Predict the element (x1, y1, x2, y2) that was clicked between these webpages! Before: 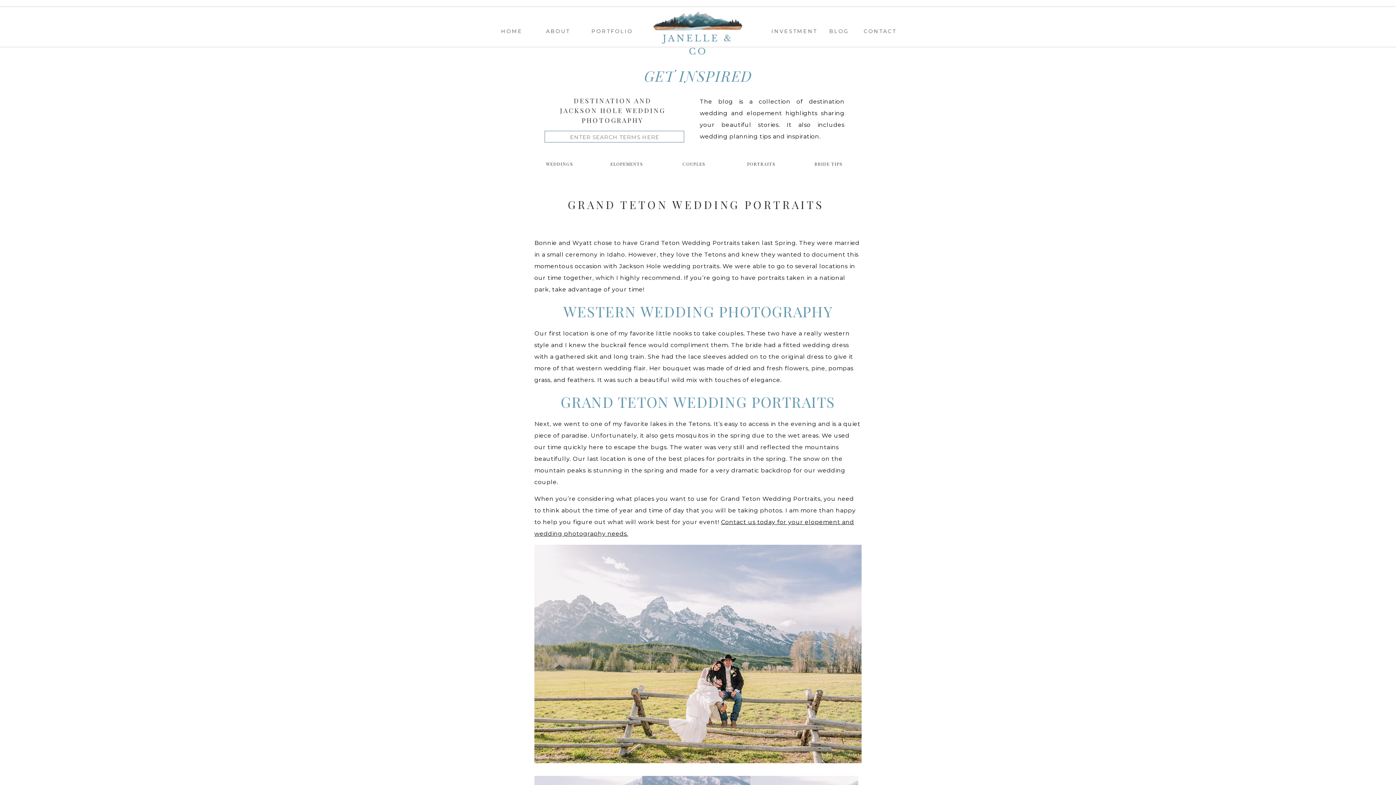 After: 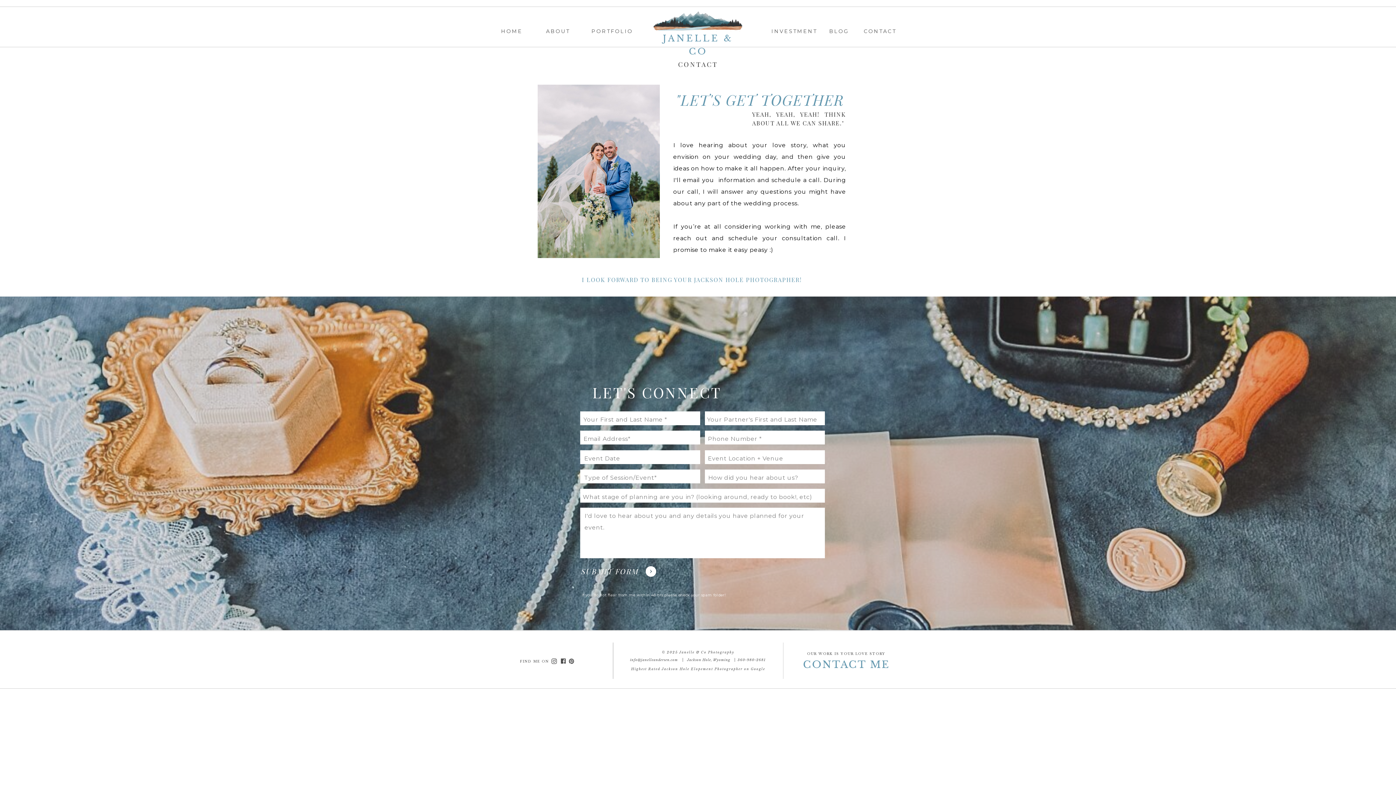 Action: bbox: (863, 26, 897, 34) label: CONTACT